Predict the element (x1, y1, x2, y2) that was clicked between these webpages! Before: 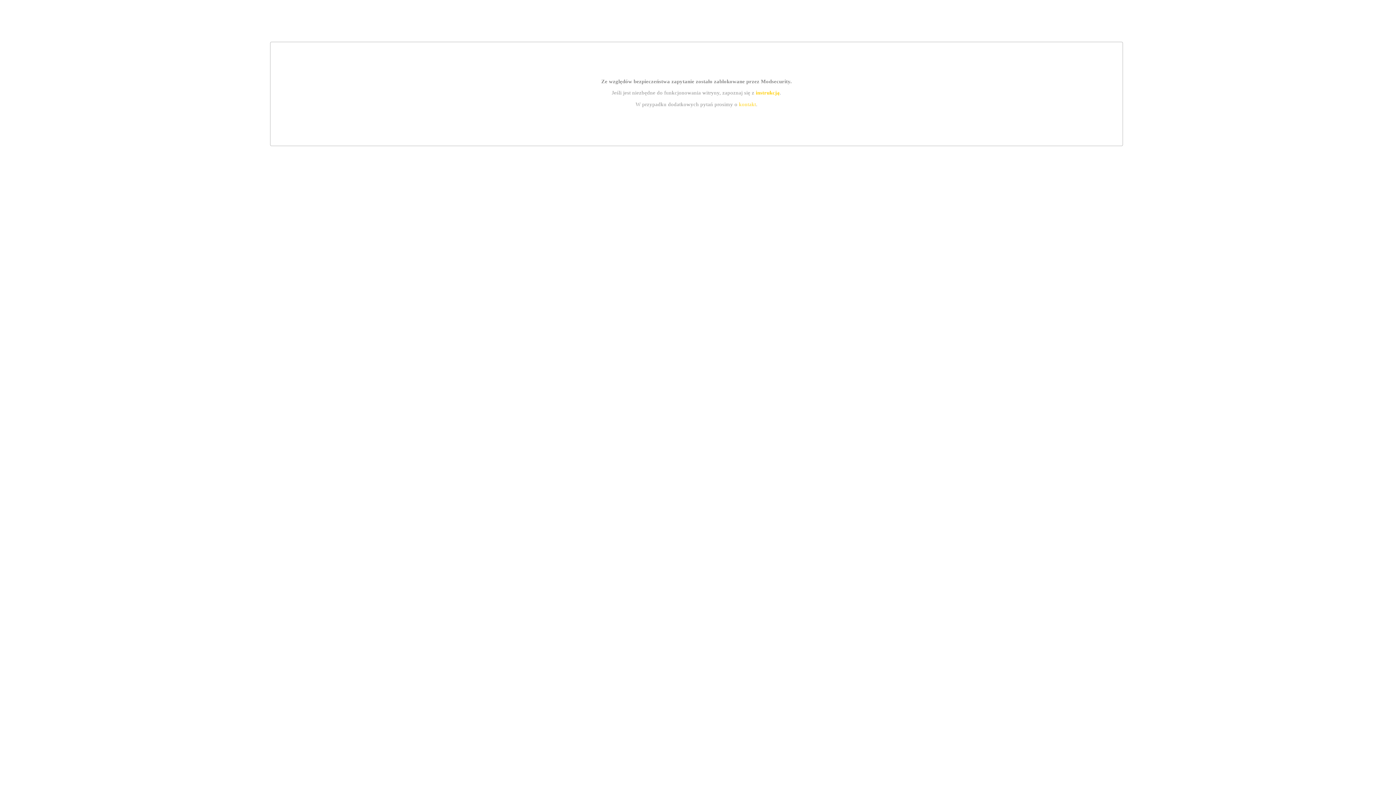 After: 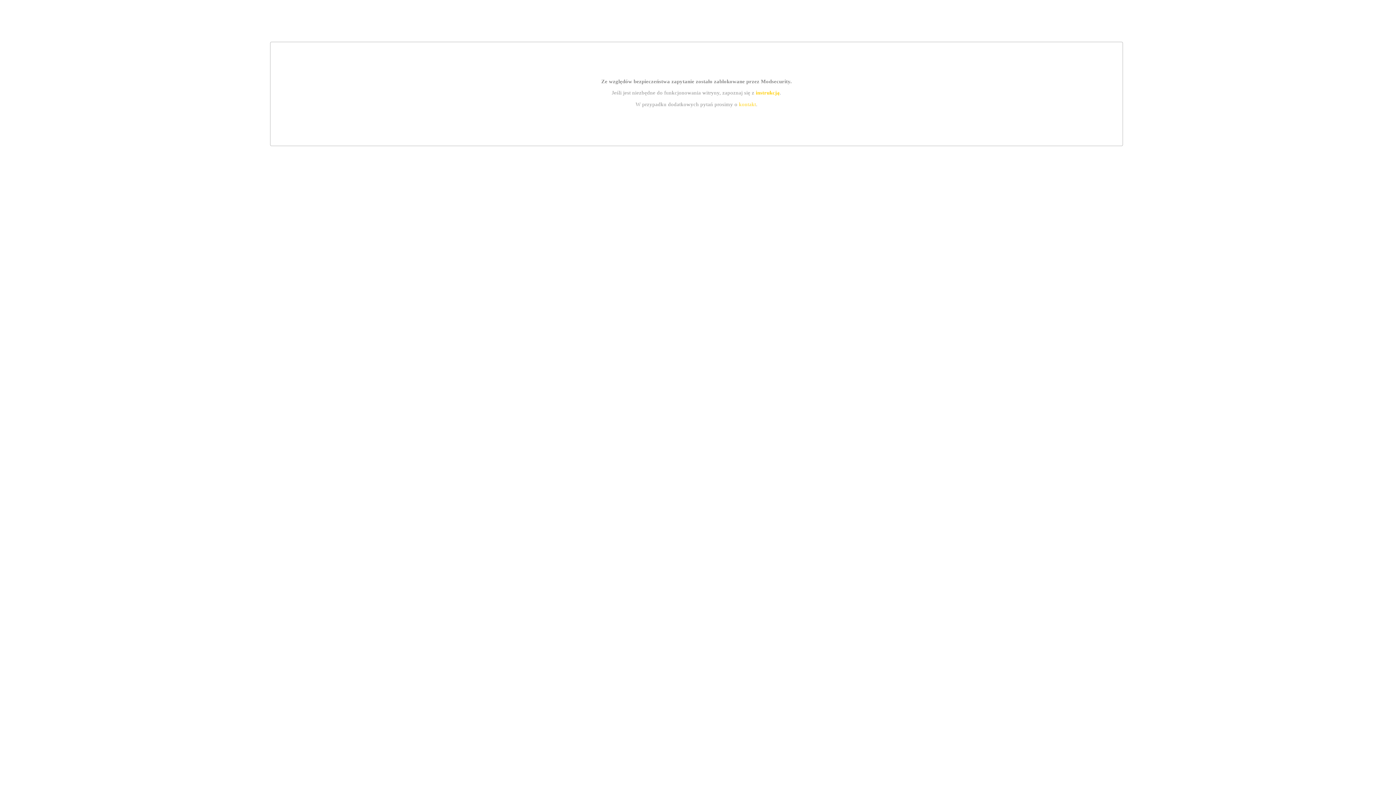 Action: label: instrukcją bbox: (755, 89, 779, 95)